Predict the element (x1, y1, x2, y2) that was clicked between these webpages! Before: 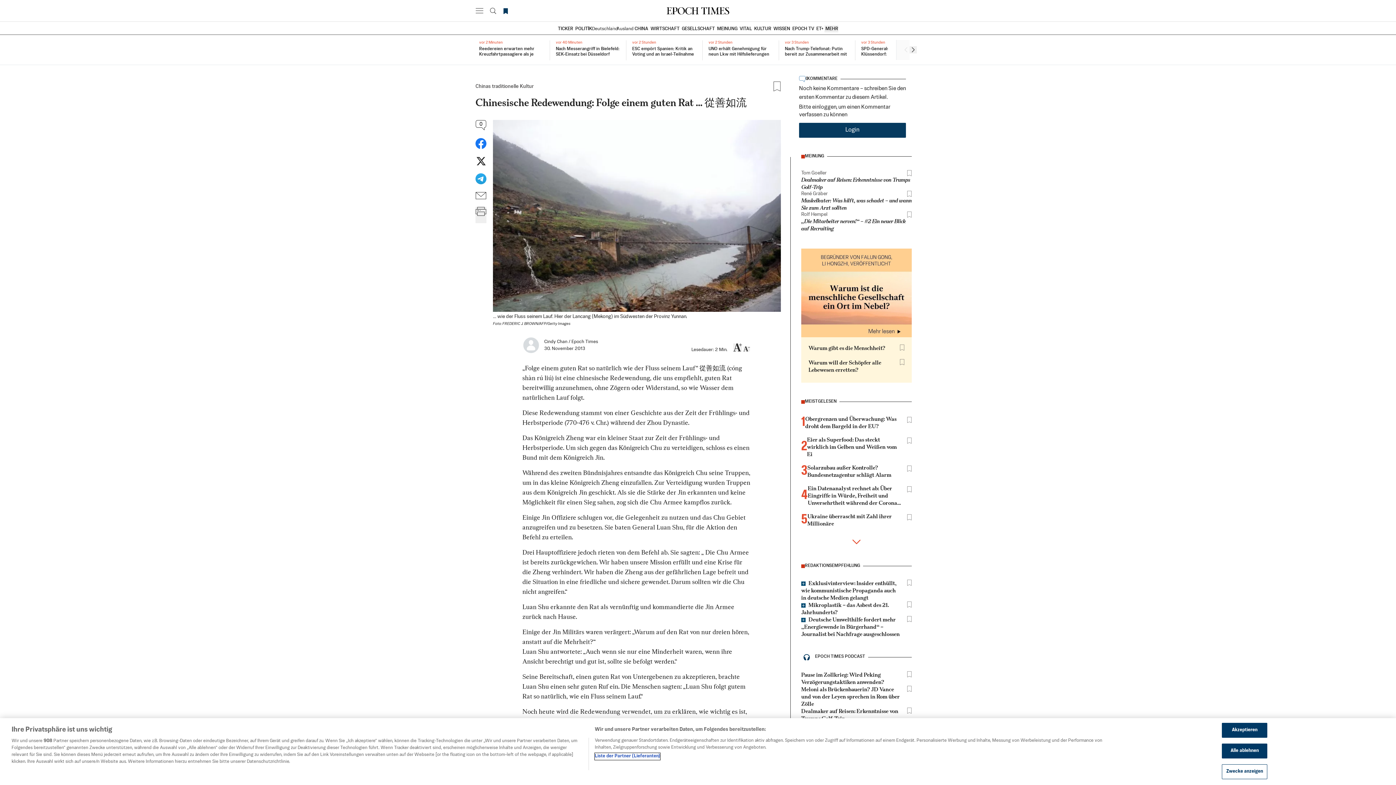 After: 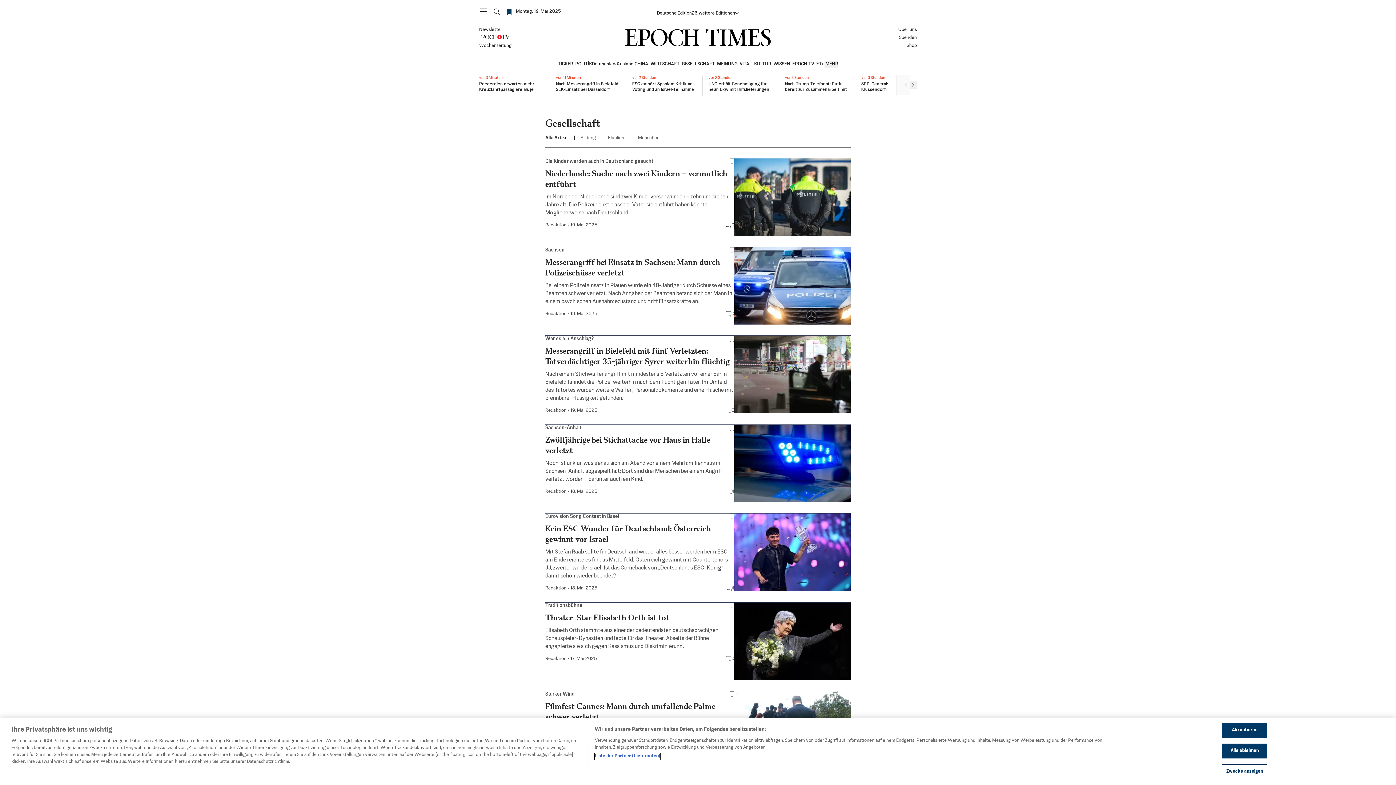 Action: label: GESELLSCHAFT bbox: (682, 25, 715, 32)